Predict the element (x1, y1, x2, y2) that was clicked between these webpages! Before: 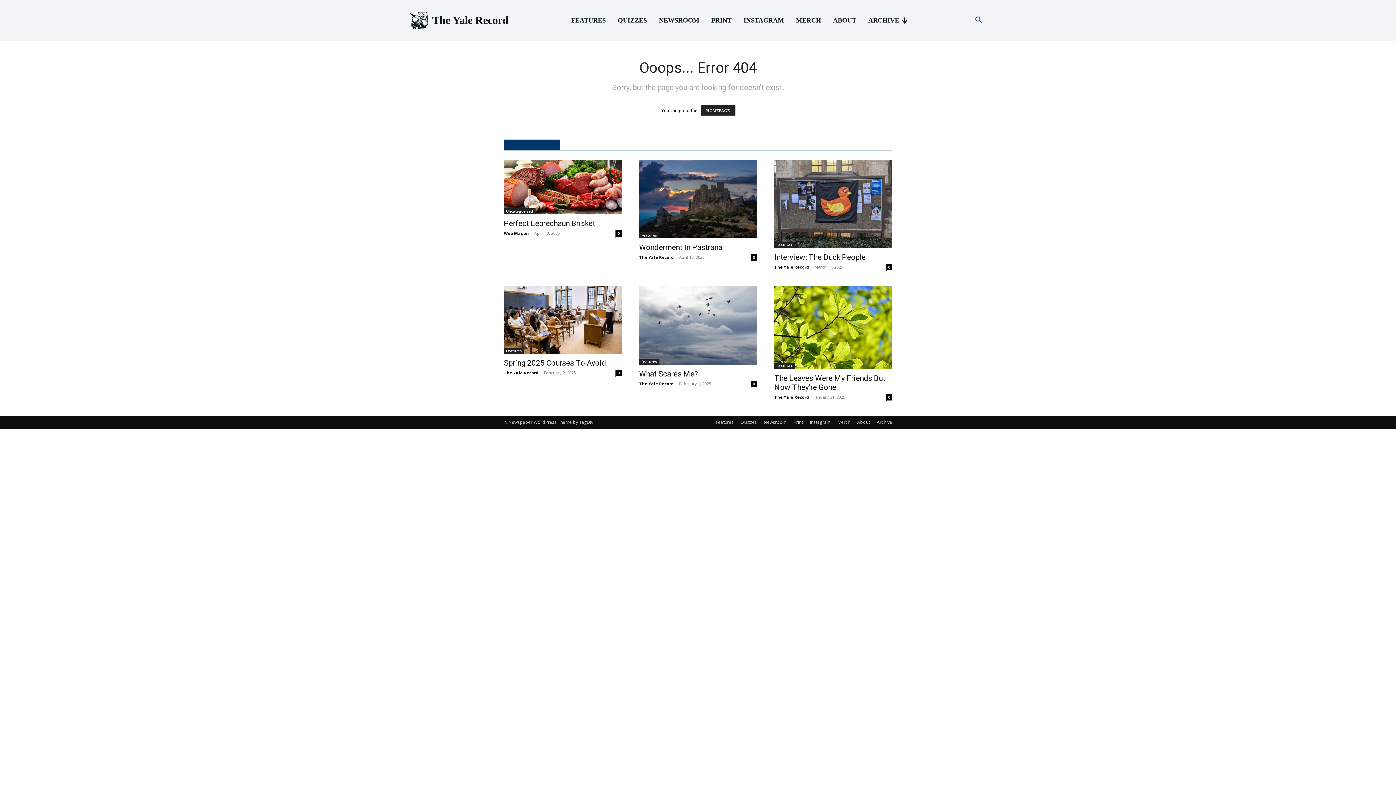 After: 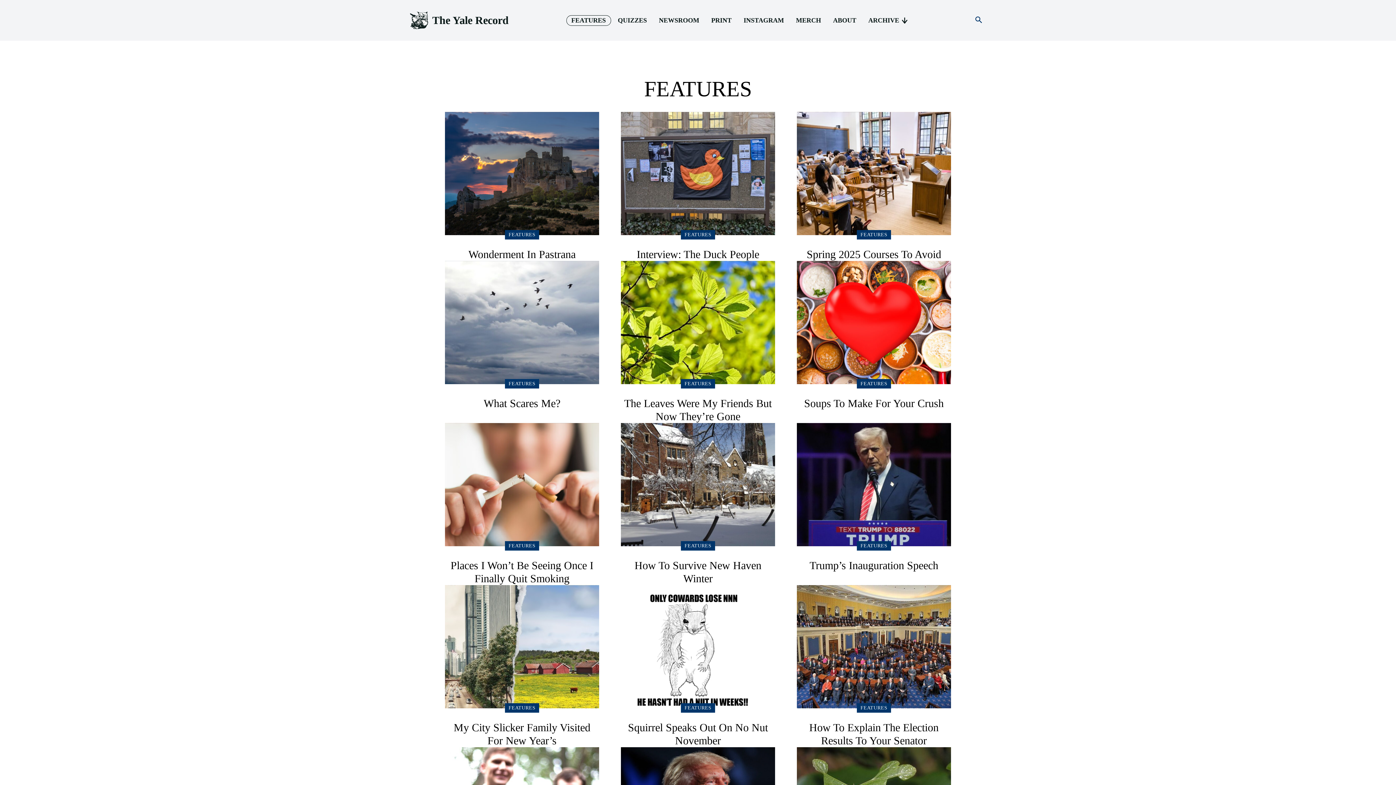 Action: label: Features bbox: (639, 358, 659, 365)